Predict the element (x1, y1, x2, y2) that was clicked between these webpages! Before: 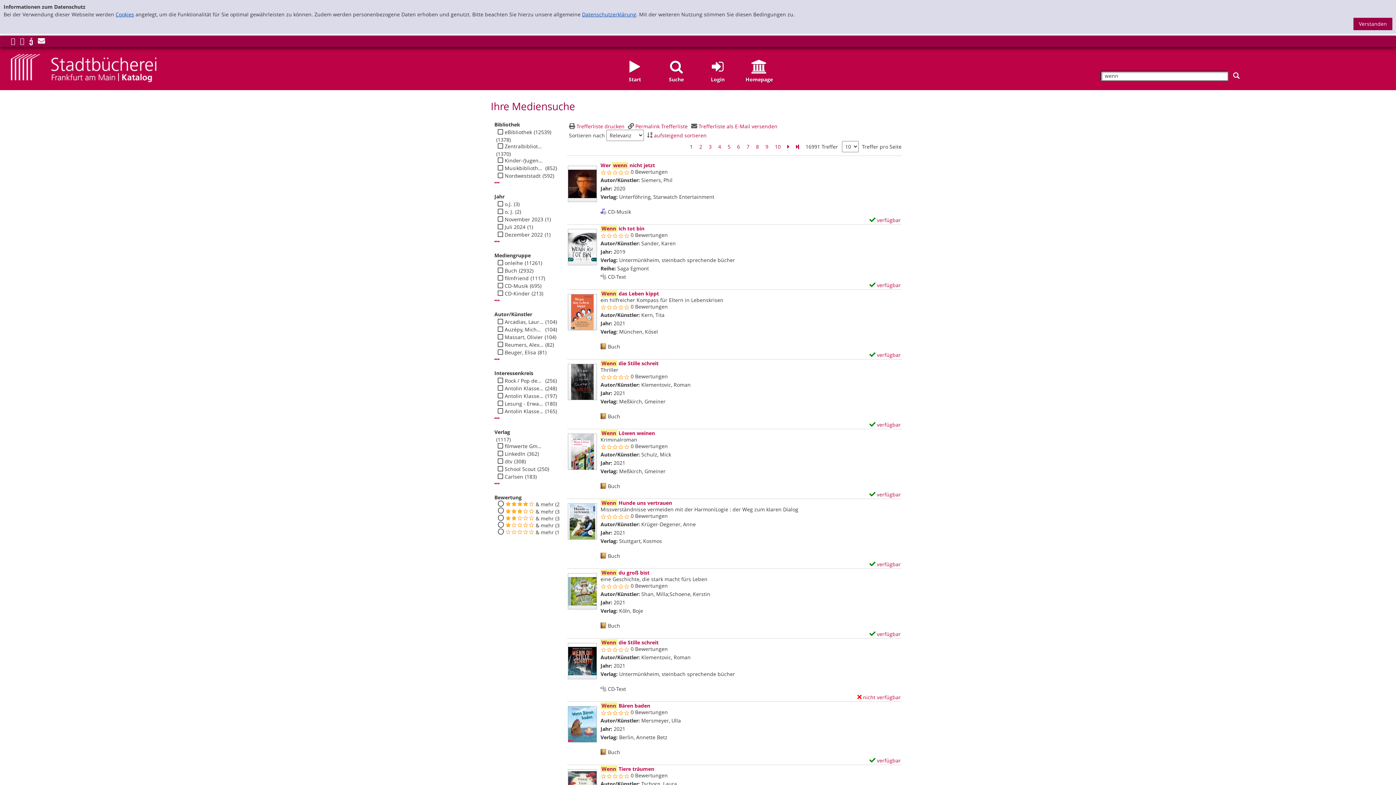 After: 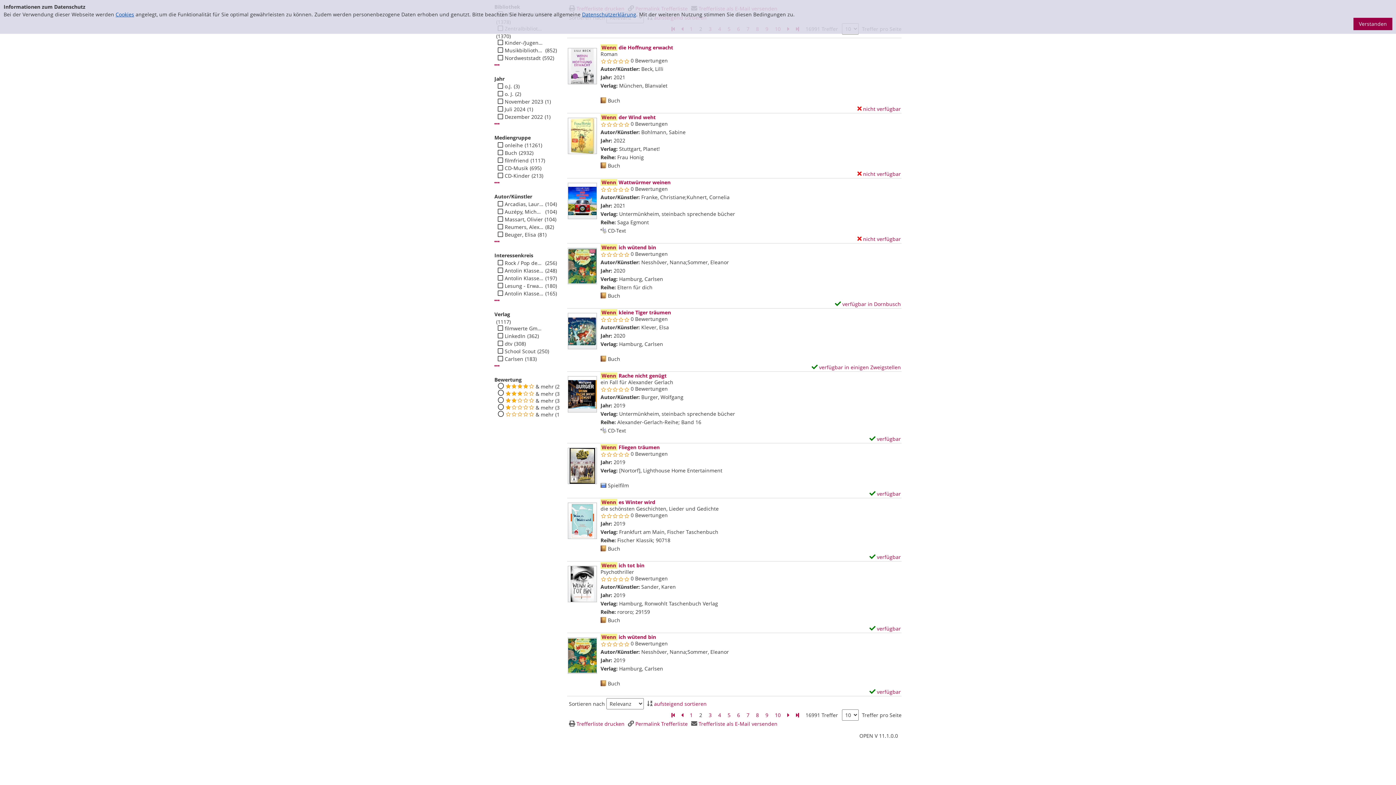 Action: label: Zur nächsten Seite blättern bbox: (784, 143, 792, 150)